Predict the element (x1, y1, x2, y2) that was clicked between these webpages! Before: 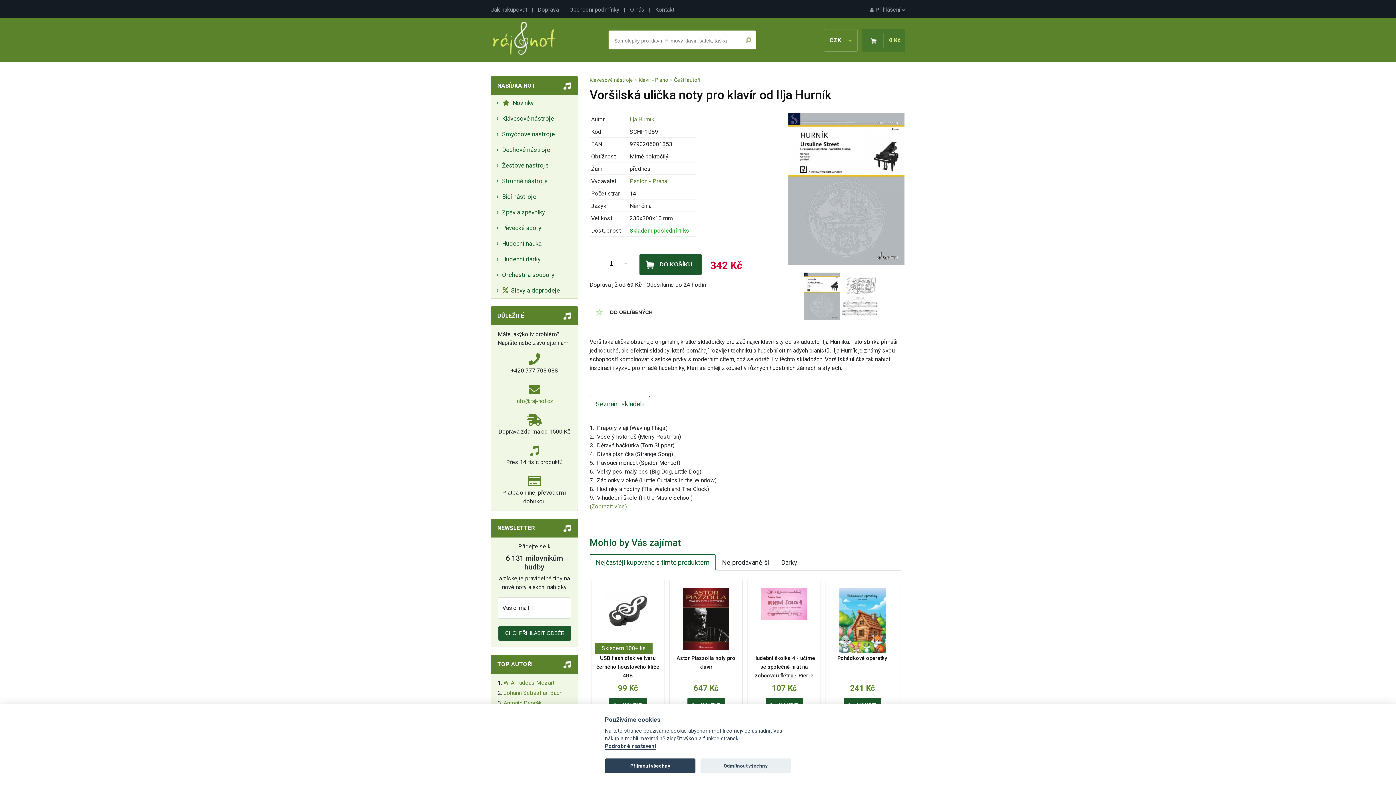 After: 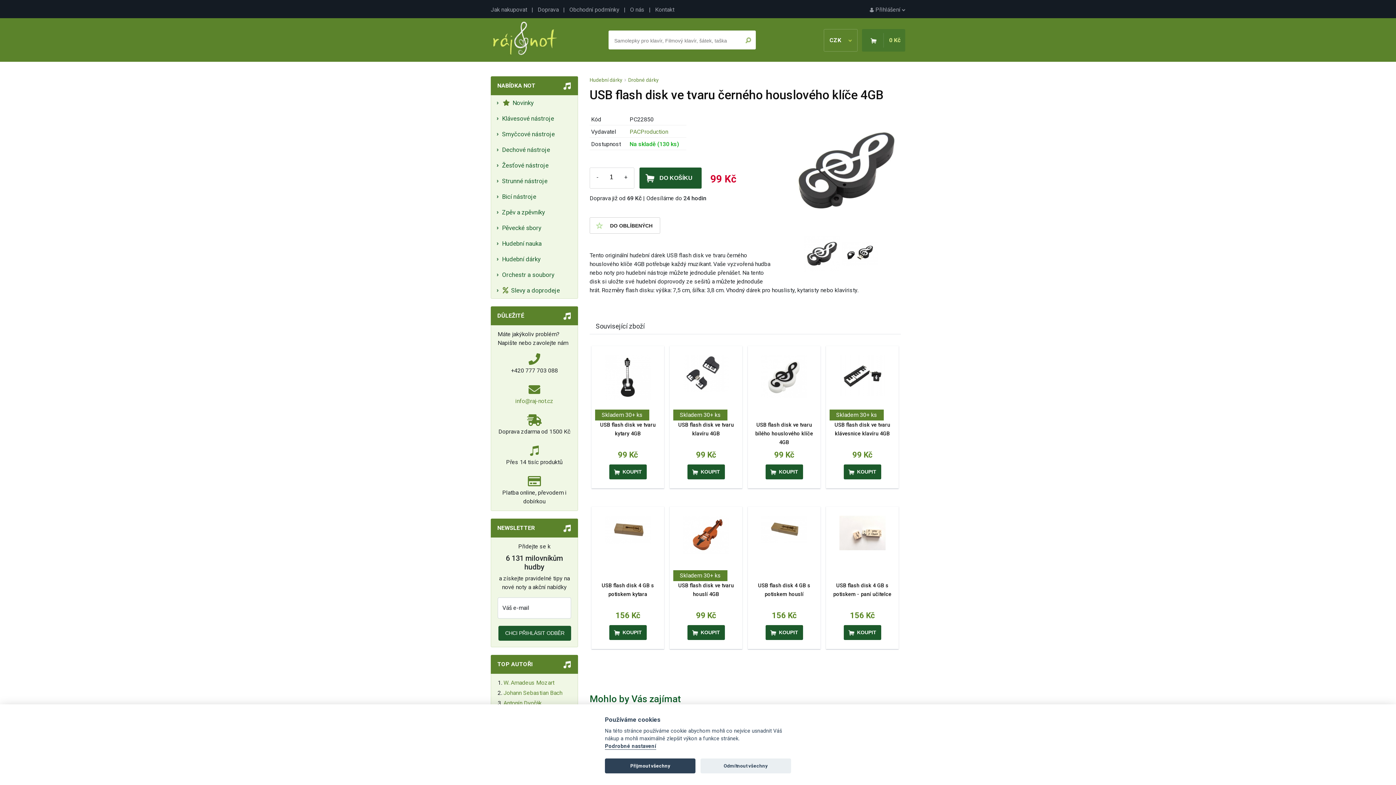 Action: bbox: (604, 610, 651, 617)